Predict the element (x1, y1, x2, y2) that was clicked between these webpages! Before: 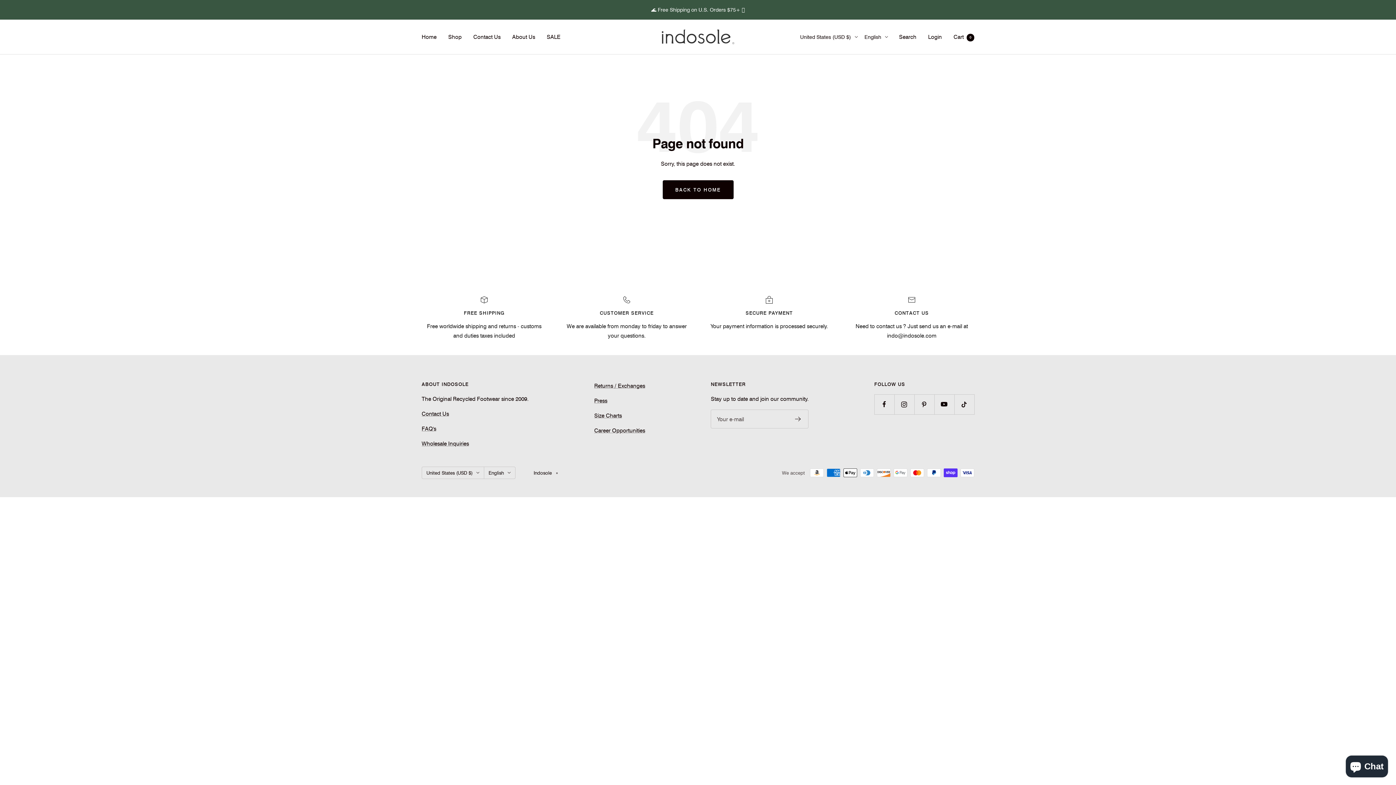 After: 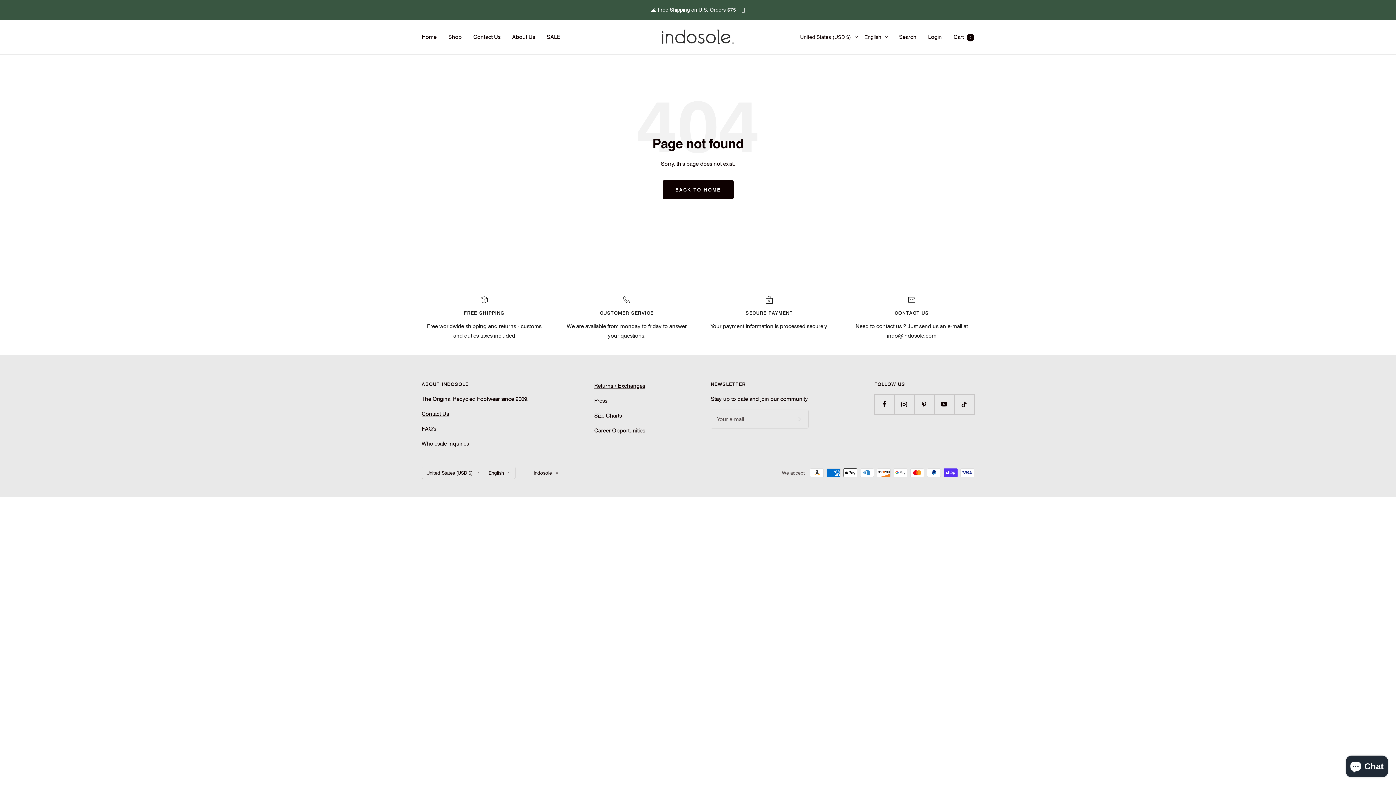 Action: bbox: (594, 382, 645, 389) label: Returns / Exchanges